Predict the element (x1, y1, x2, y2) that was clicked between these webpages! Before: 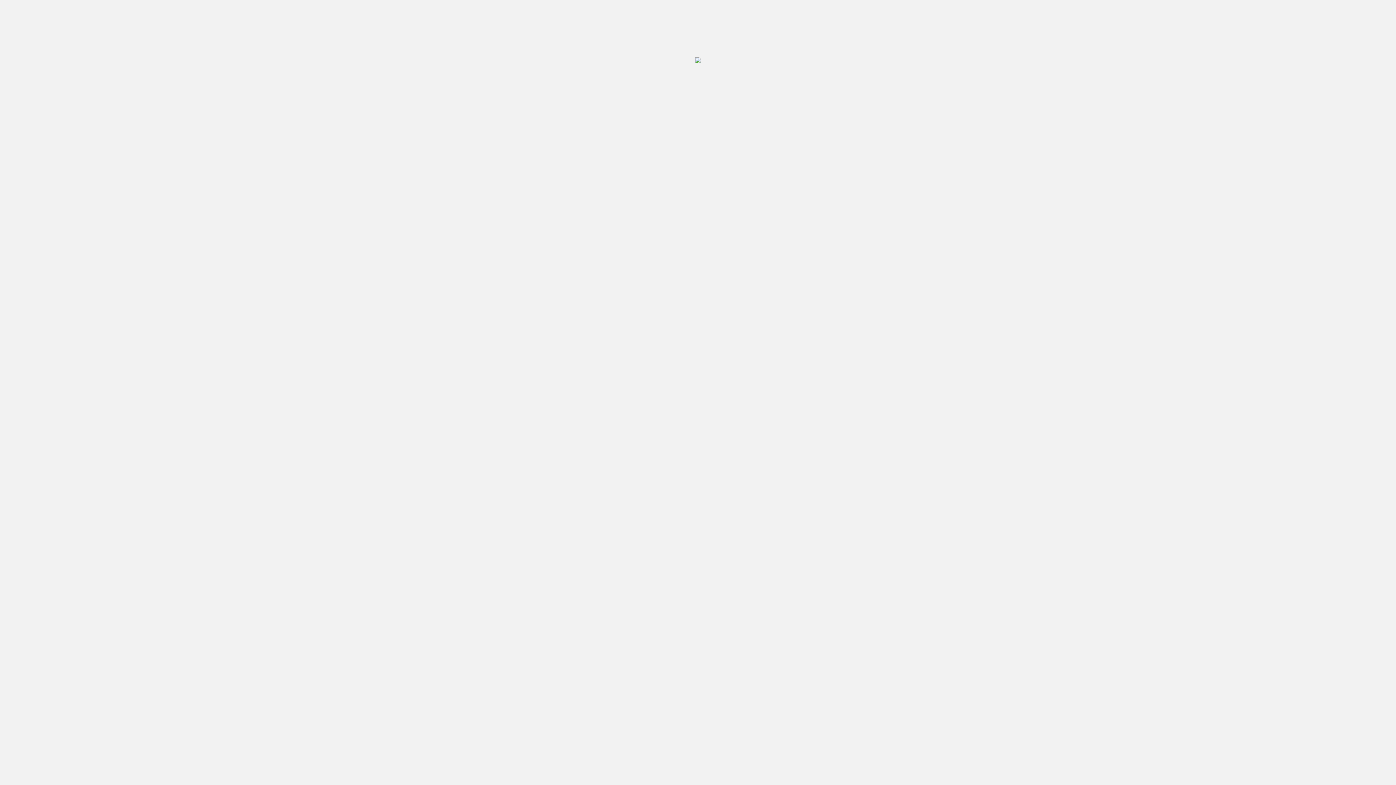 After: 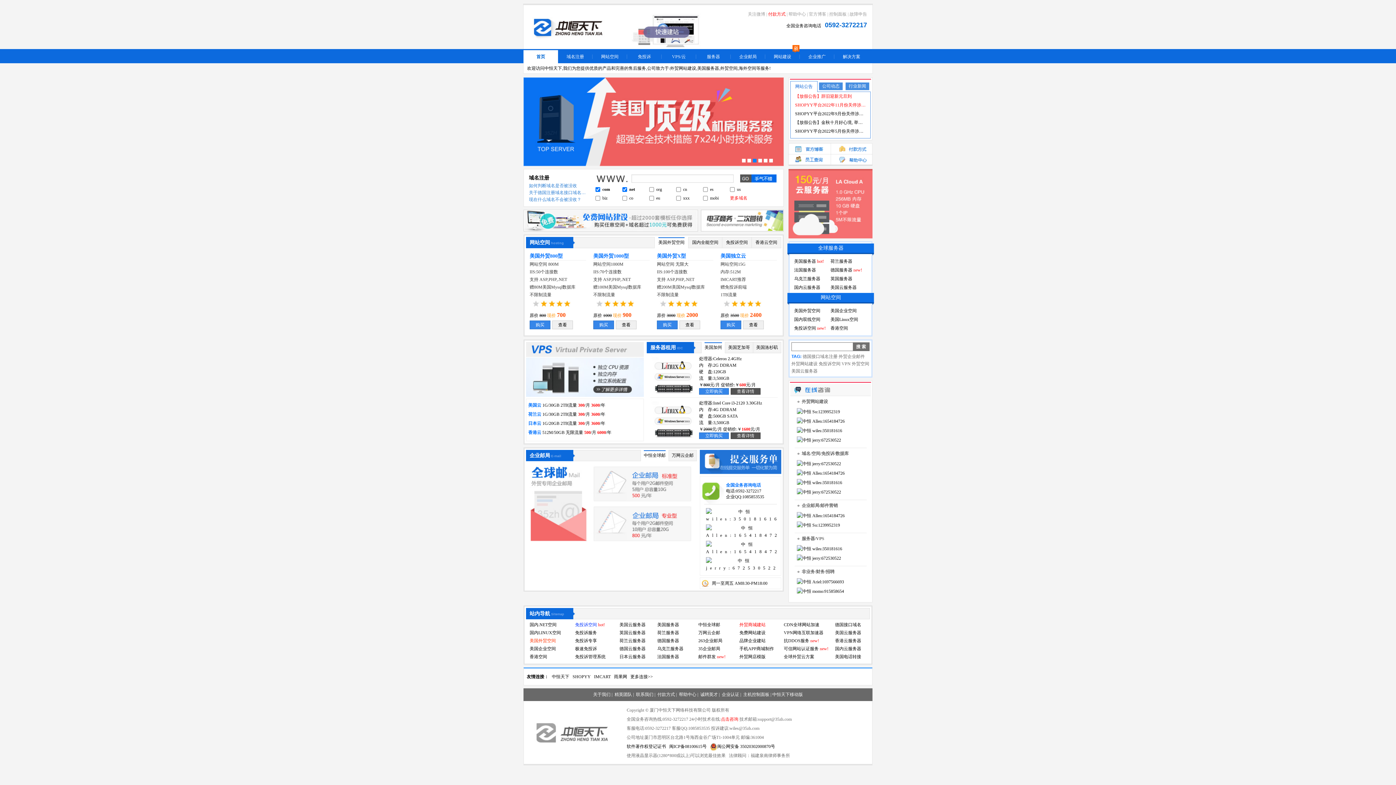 Action: bbox: (695, 59, 701, 64)